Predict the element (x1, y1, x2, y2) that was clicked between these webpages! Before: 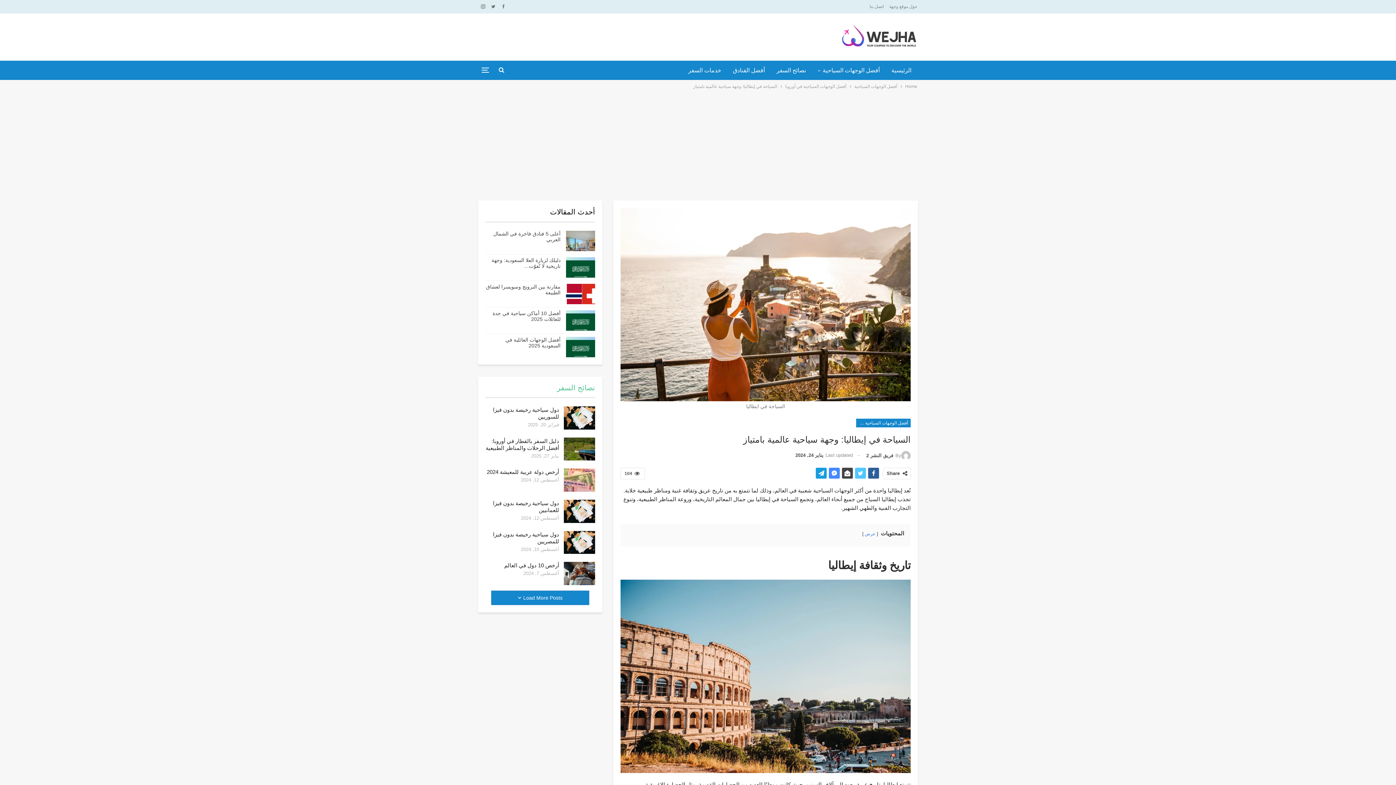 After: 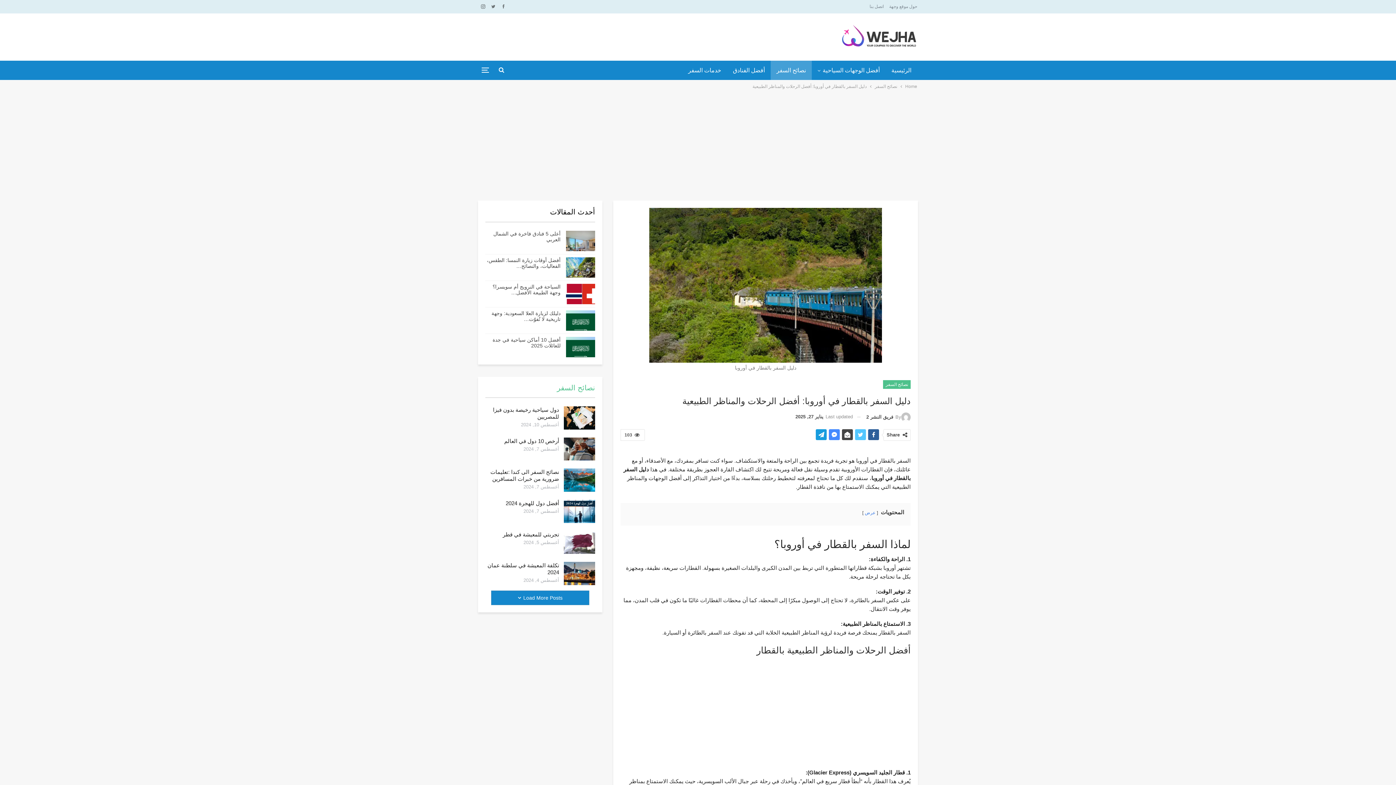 Action: bbox: (564, 437, 595, 460)